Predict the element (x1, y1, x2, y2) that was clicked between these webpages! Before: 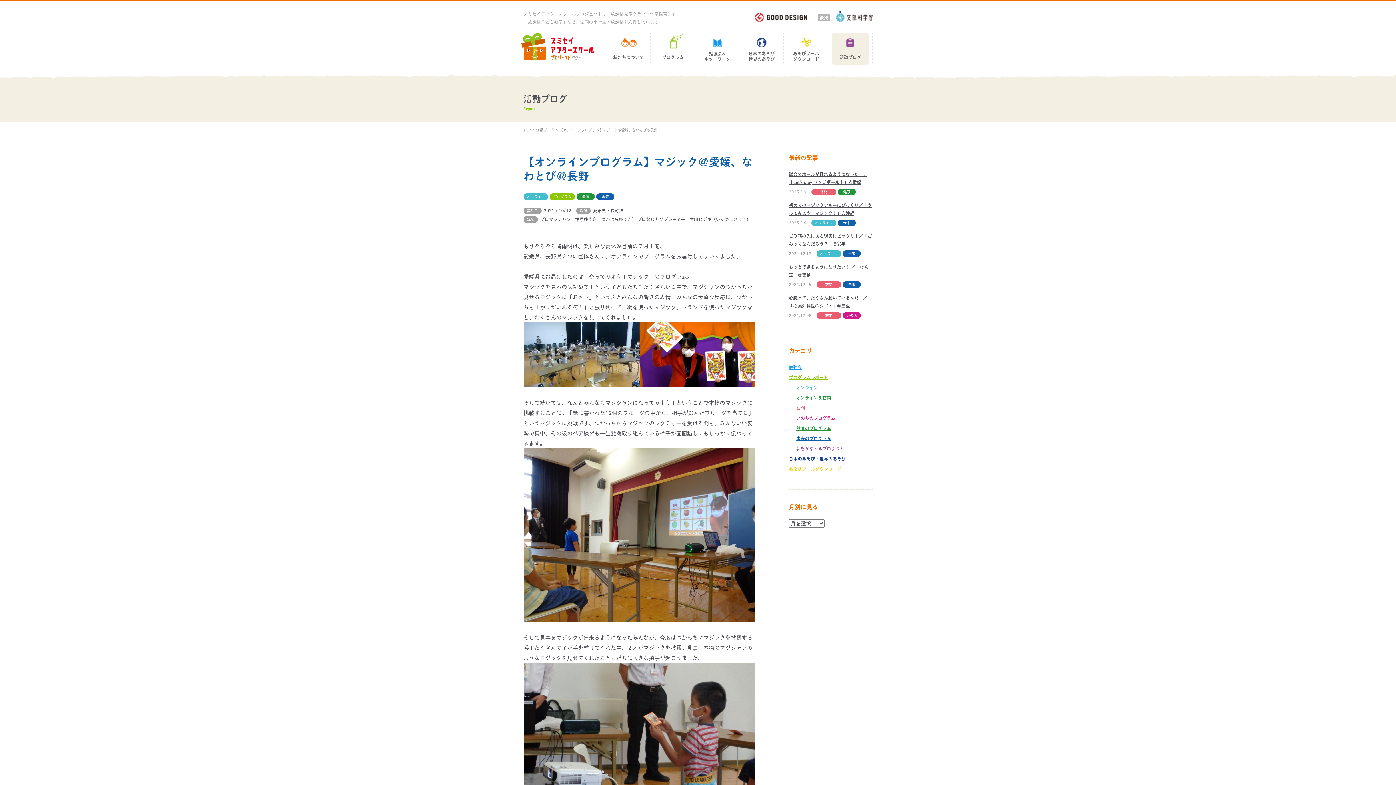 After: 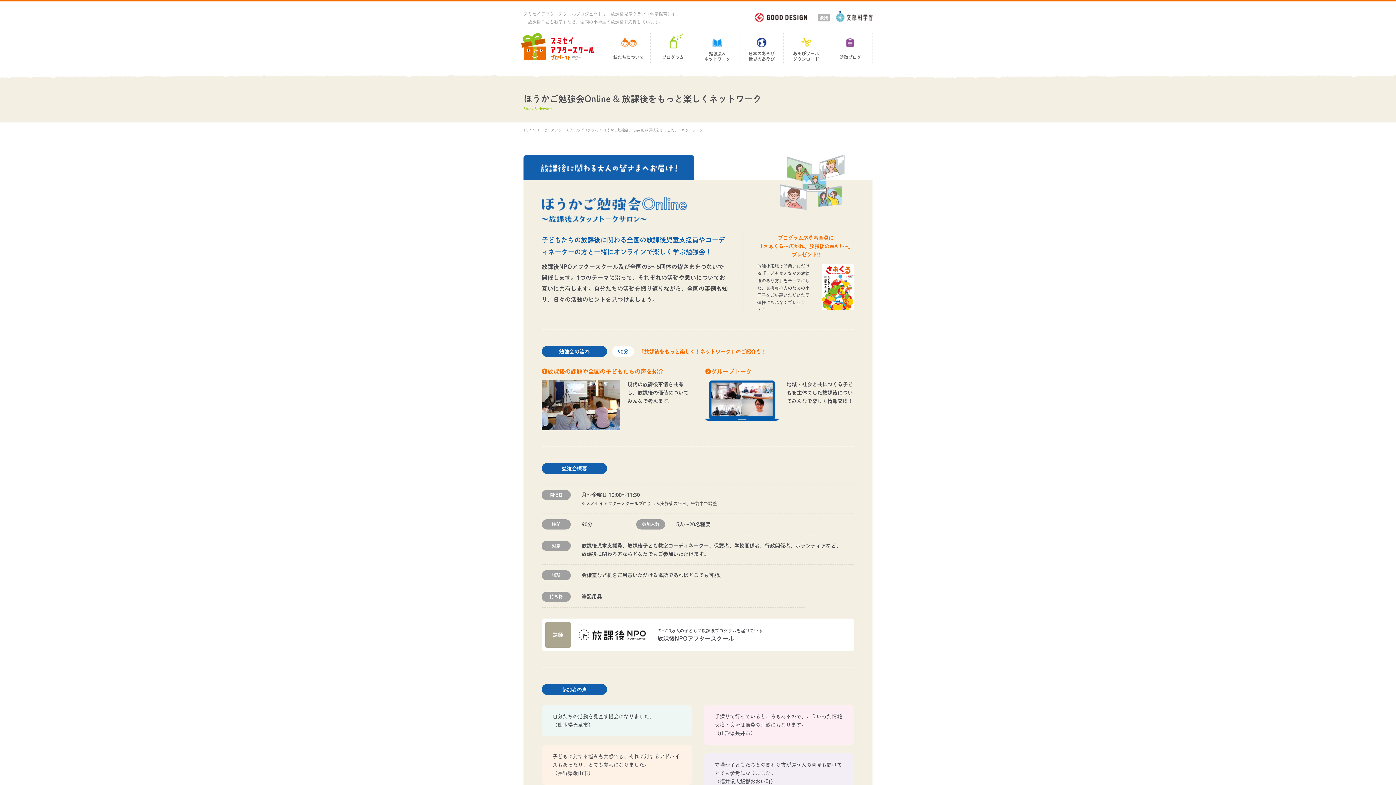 Action: bbox: (695, 32, 739, 64) label: 勉強会&
ネットワーク